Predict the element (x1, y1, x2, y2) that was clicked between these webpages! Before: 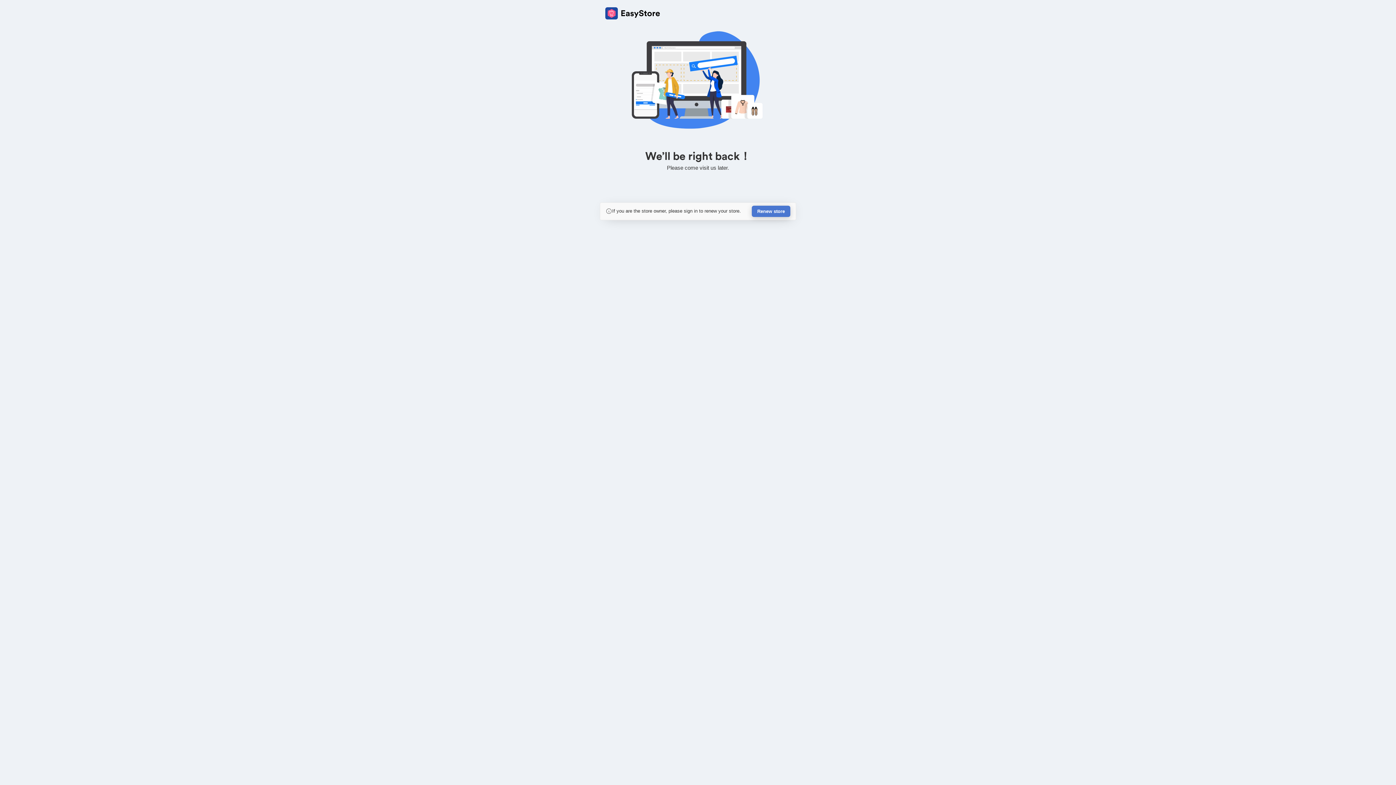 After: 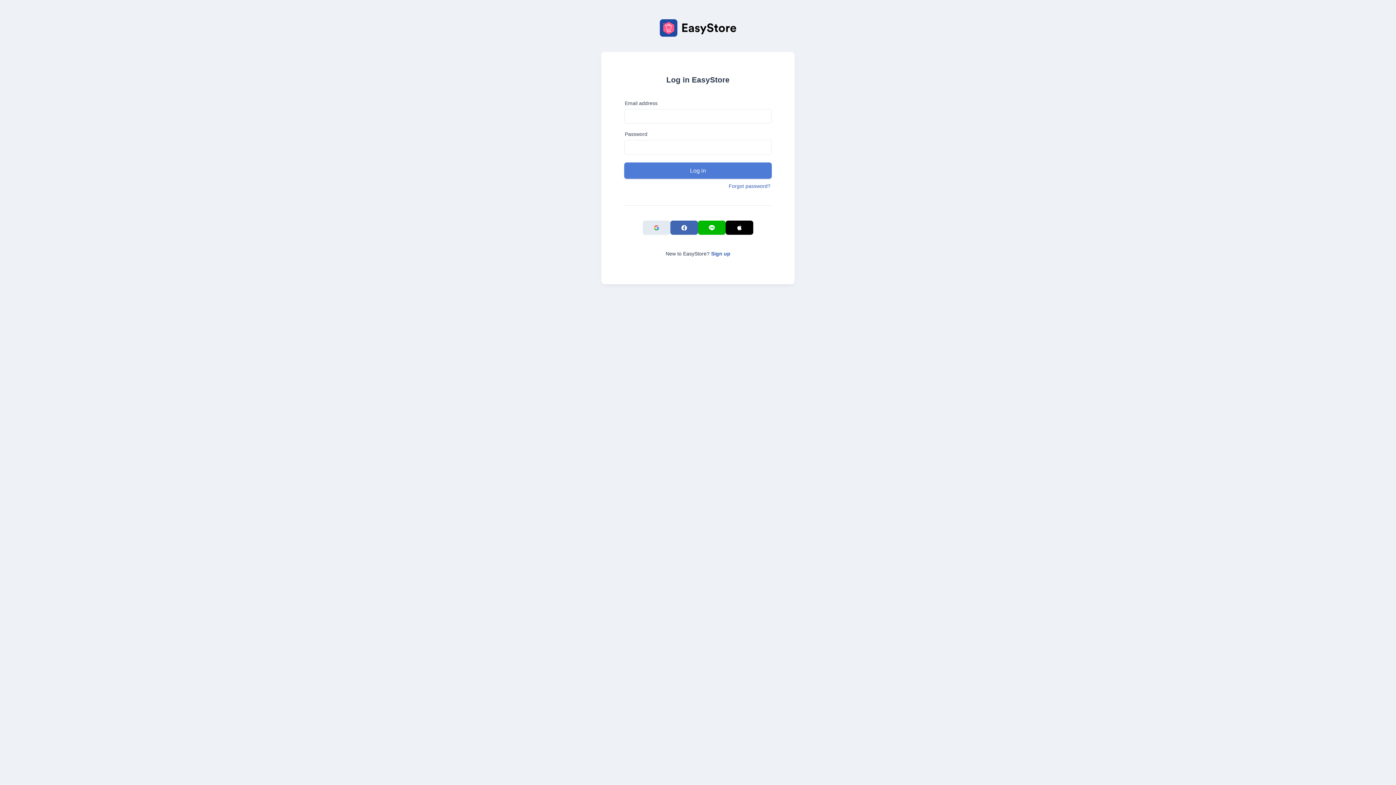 Action: bbox: (752, 205, 790, 217) label: Renew store